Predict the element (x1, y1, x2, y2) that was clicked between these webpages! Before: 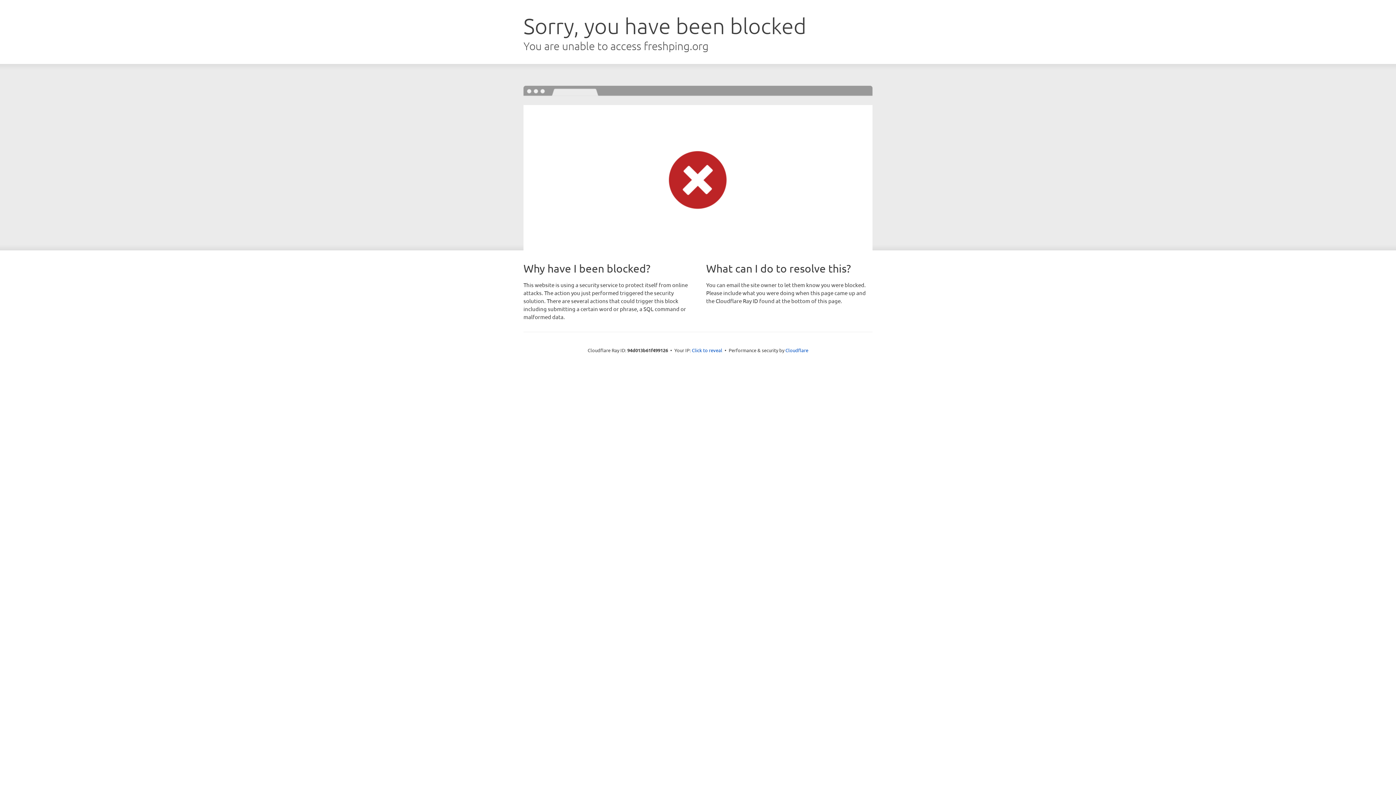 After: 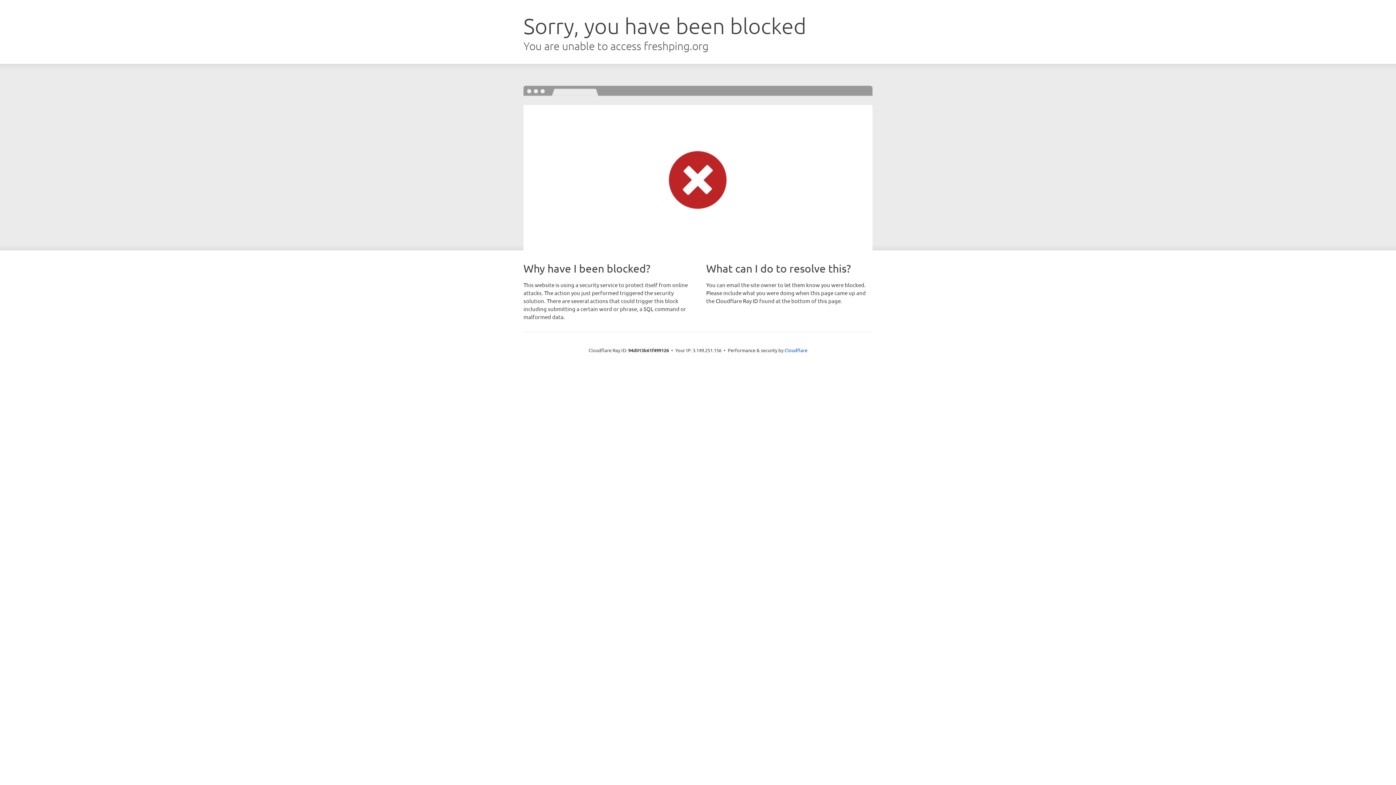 Action: label: Click to reveal bbox: (692, 346, 722, 353)